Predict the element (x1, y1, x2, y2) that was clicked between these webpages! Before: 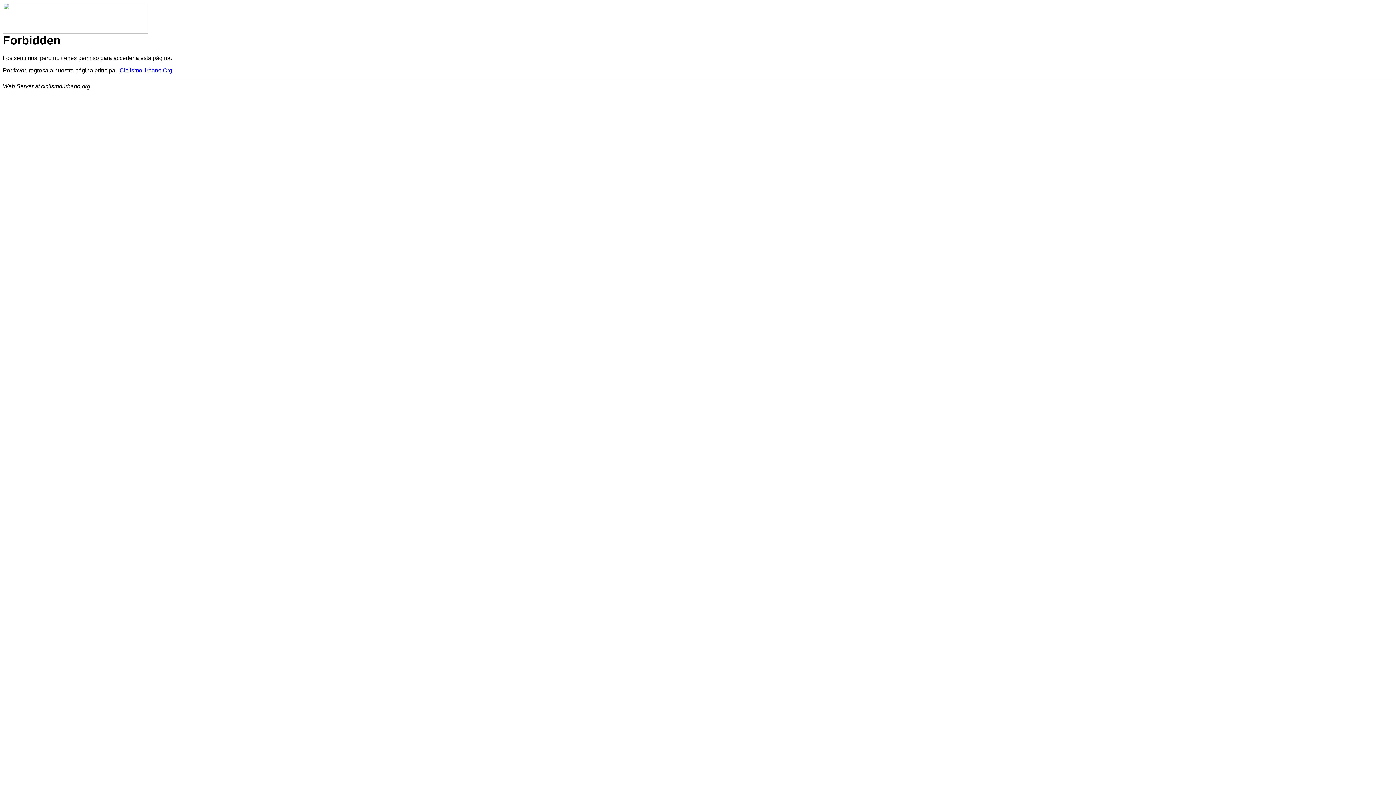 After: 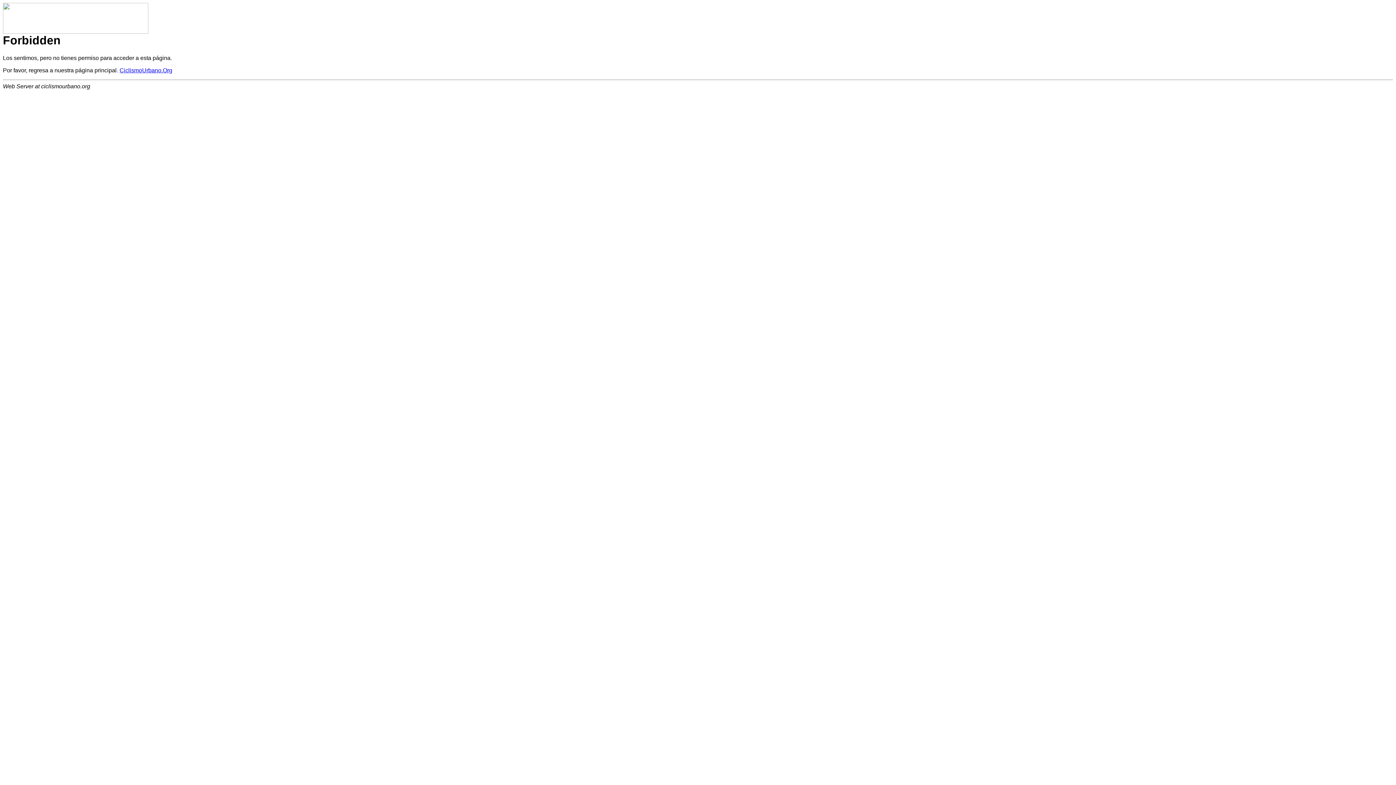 Action: bbox: (119, 67, 172, 73) label: CiclismoUrbano.Org